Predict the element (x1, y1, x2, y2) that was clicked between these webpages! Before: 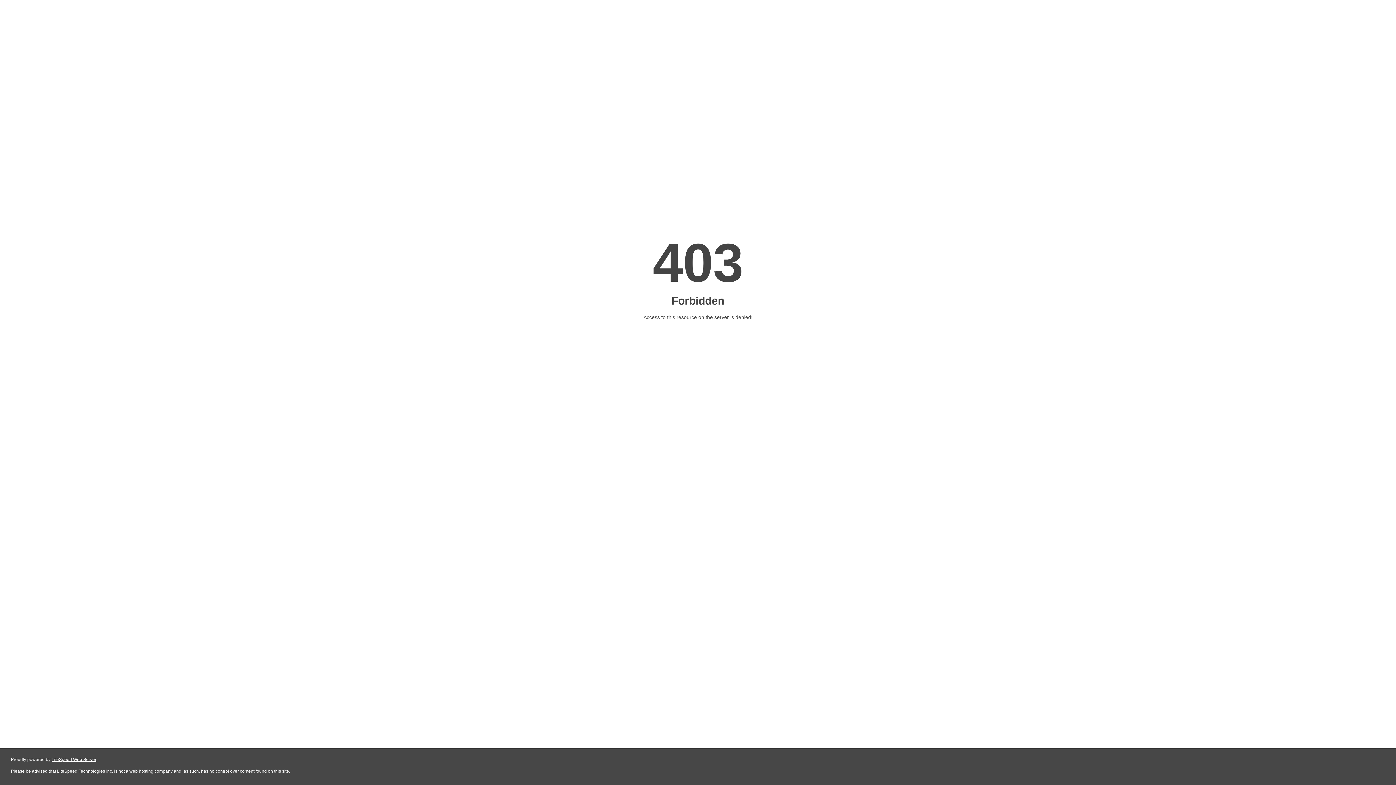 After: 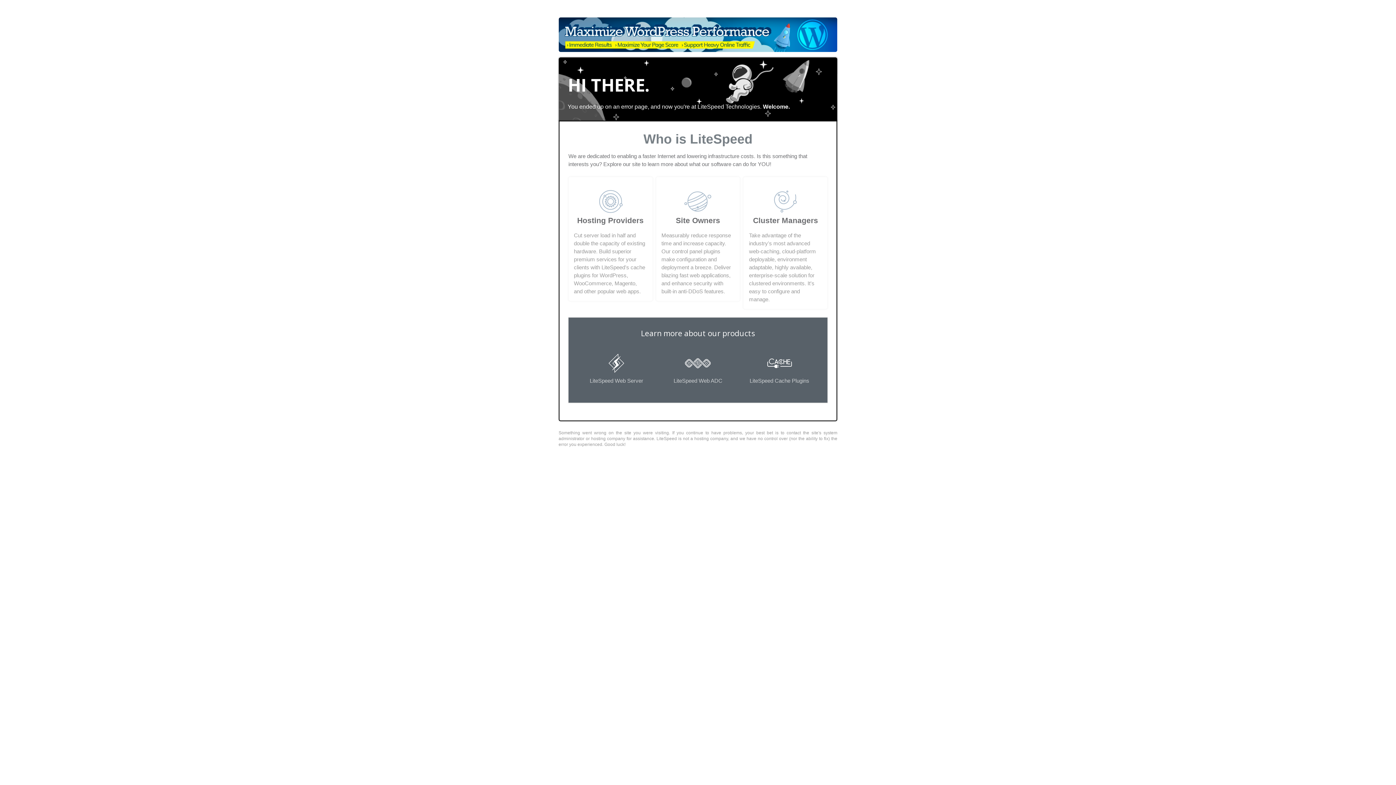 Action: bbox: (51, 757, 96, 762) label: LiteSpeed Web Server